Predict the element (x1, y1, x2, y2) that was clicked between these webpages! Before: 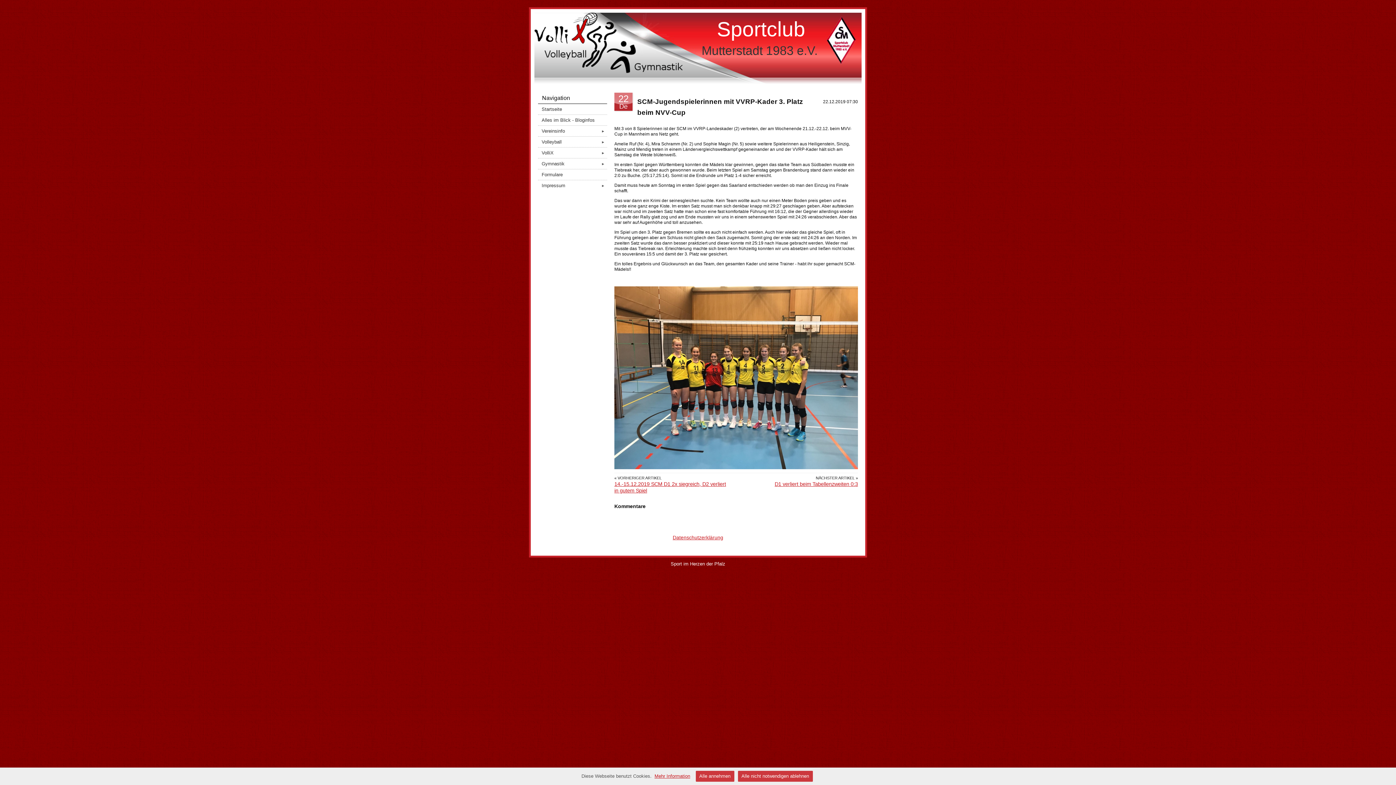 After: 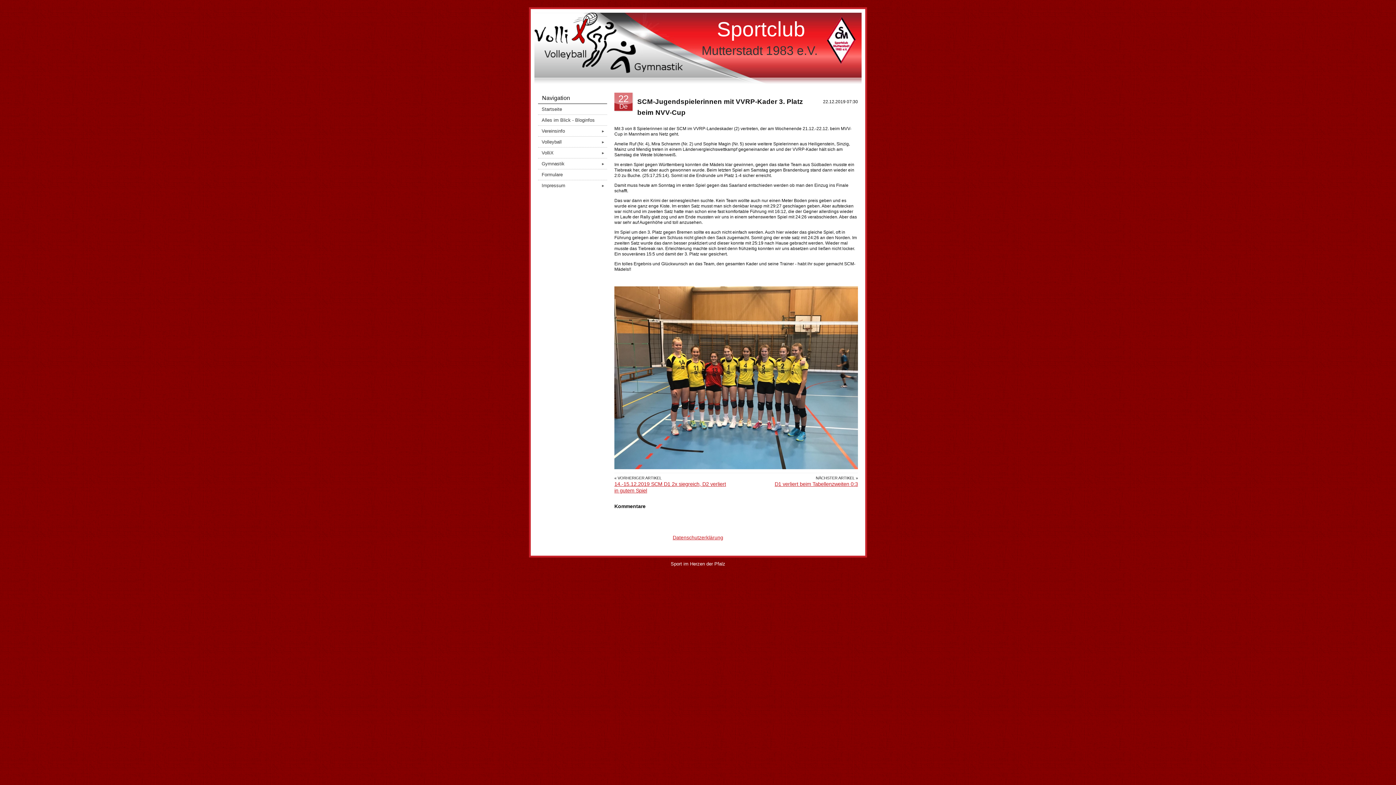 Action: bbox: (695, 771, 734, 782) label: Alle annehmen